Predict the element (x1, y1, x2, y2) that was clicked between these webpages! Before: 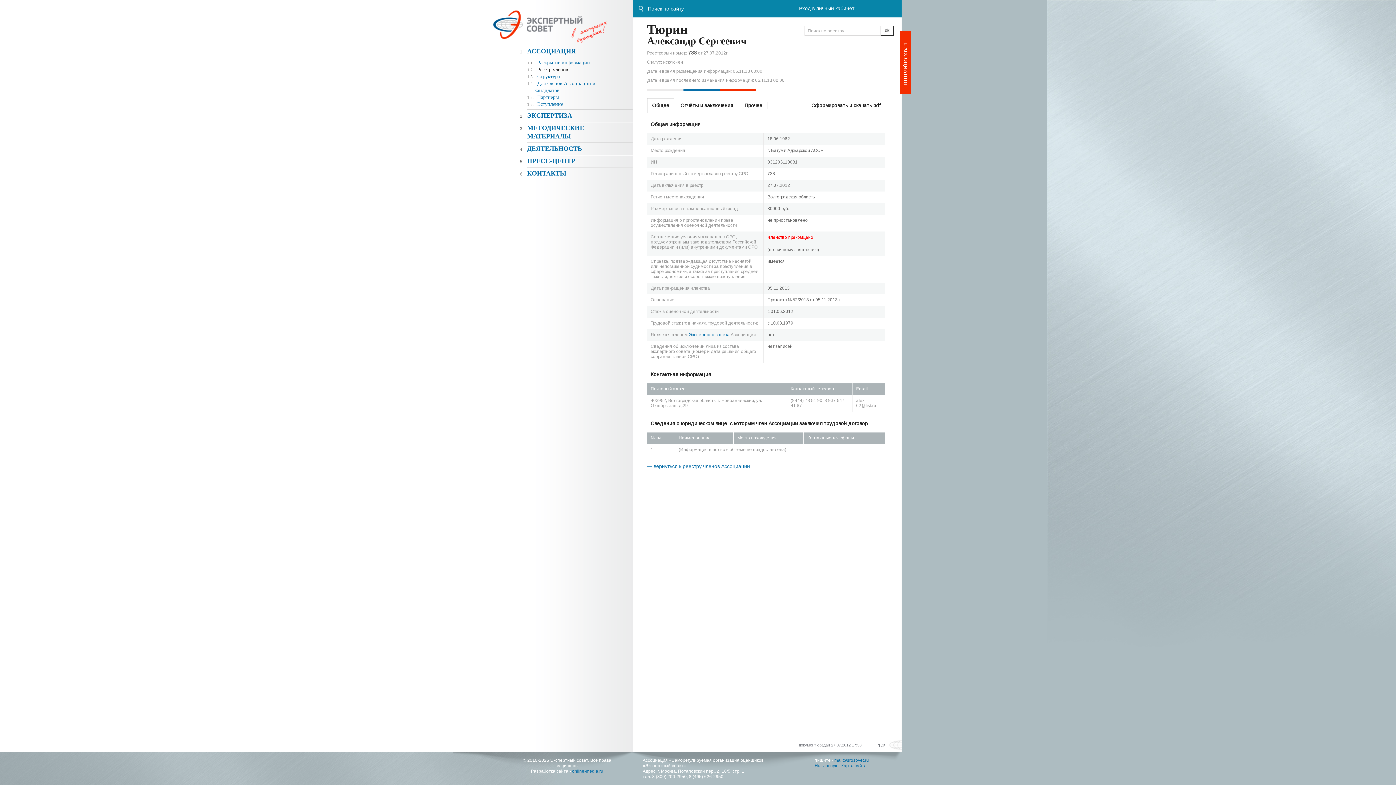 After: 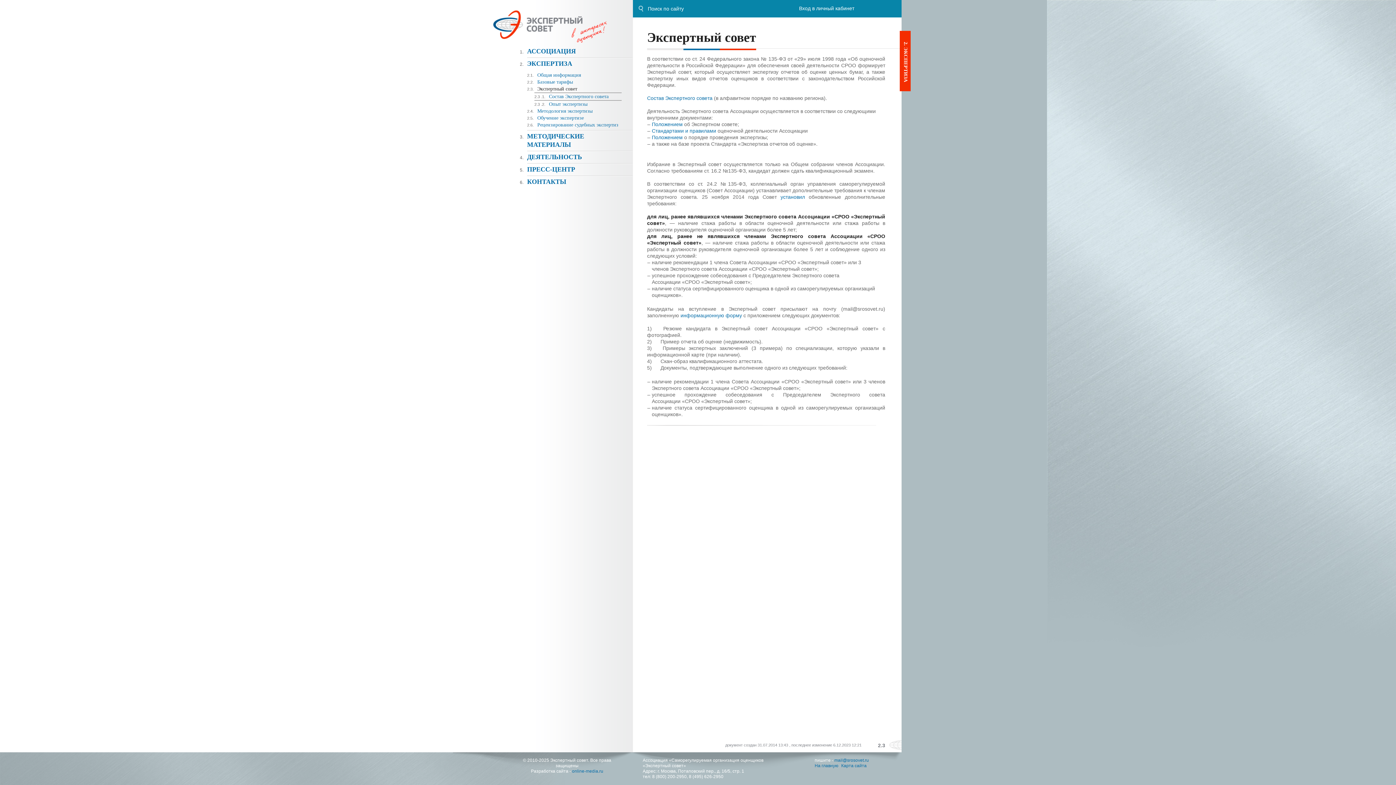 Action: bbox: (689, 332, 729, 337) label: Экспертного совета